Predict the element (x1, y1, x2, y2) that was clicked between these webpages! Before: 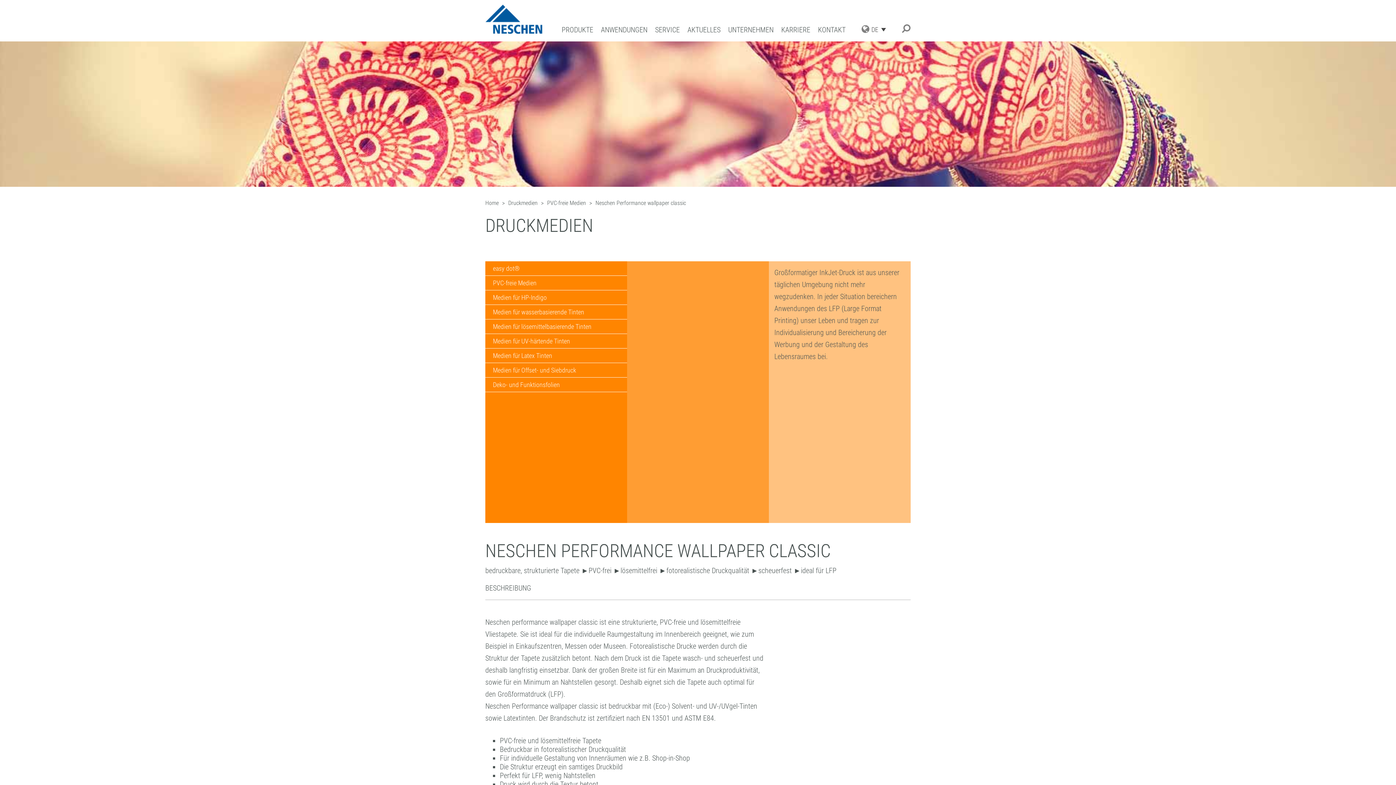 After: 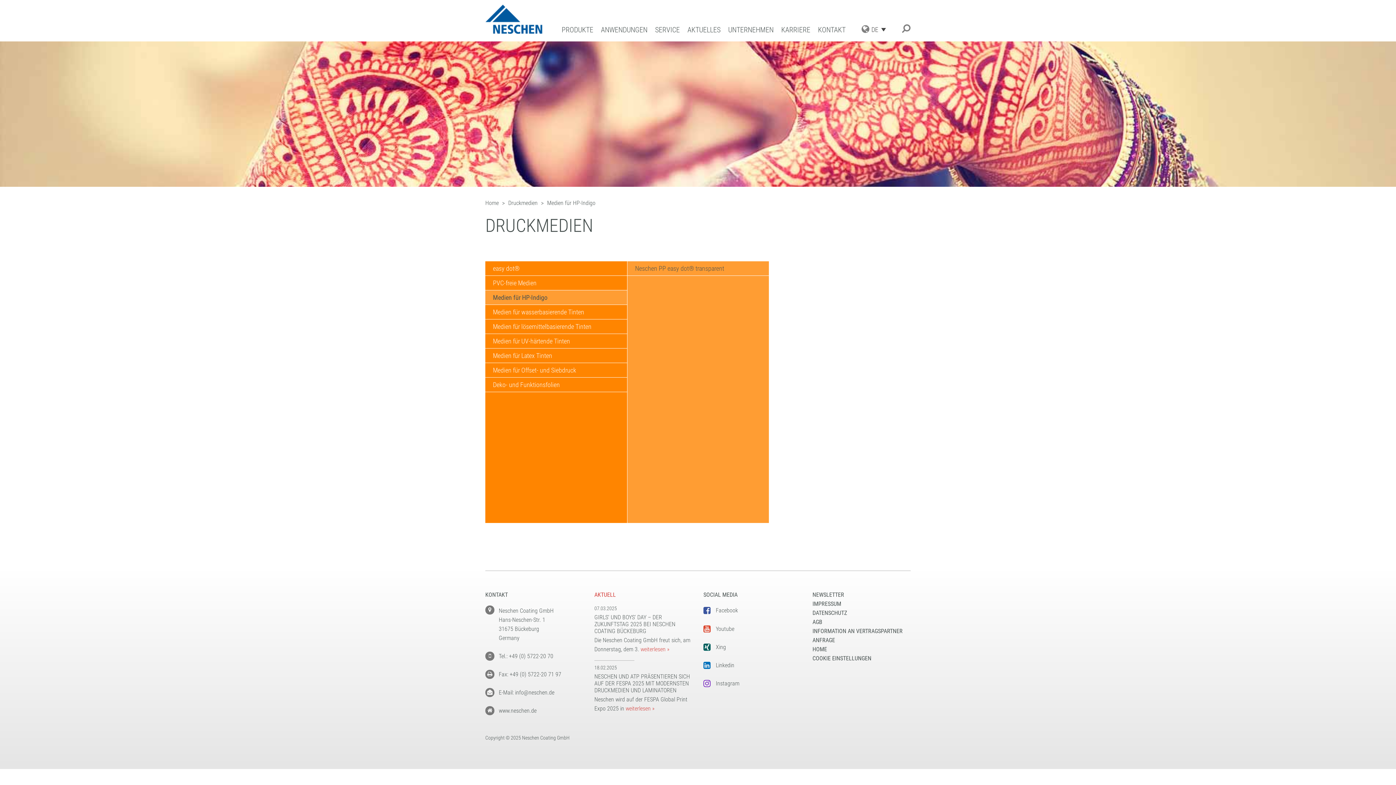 Action: bbox: (485, 290, 627, 304) label: Medien für HP-Indigo